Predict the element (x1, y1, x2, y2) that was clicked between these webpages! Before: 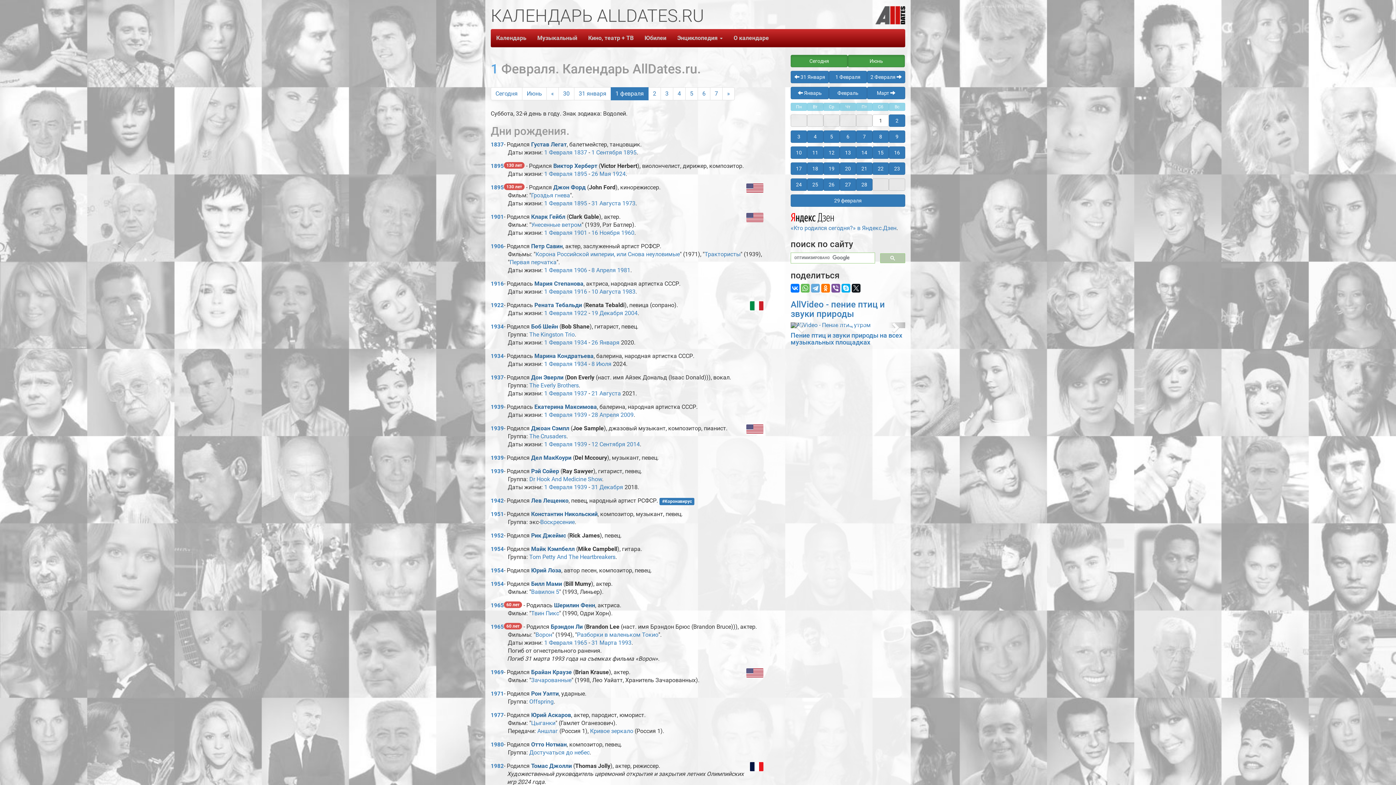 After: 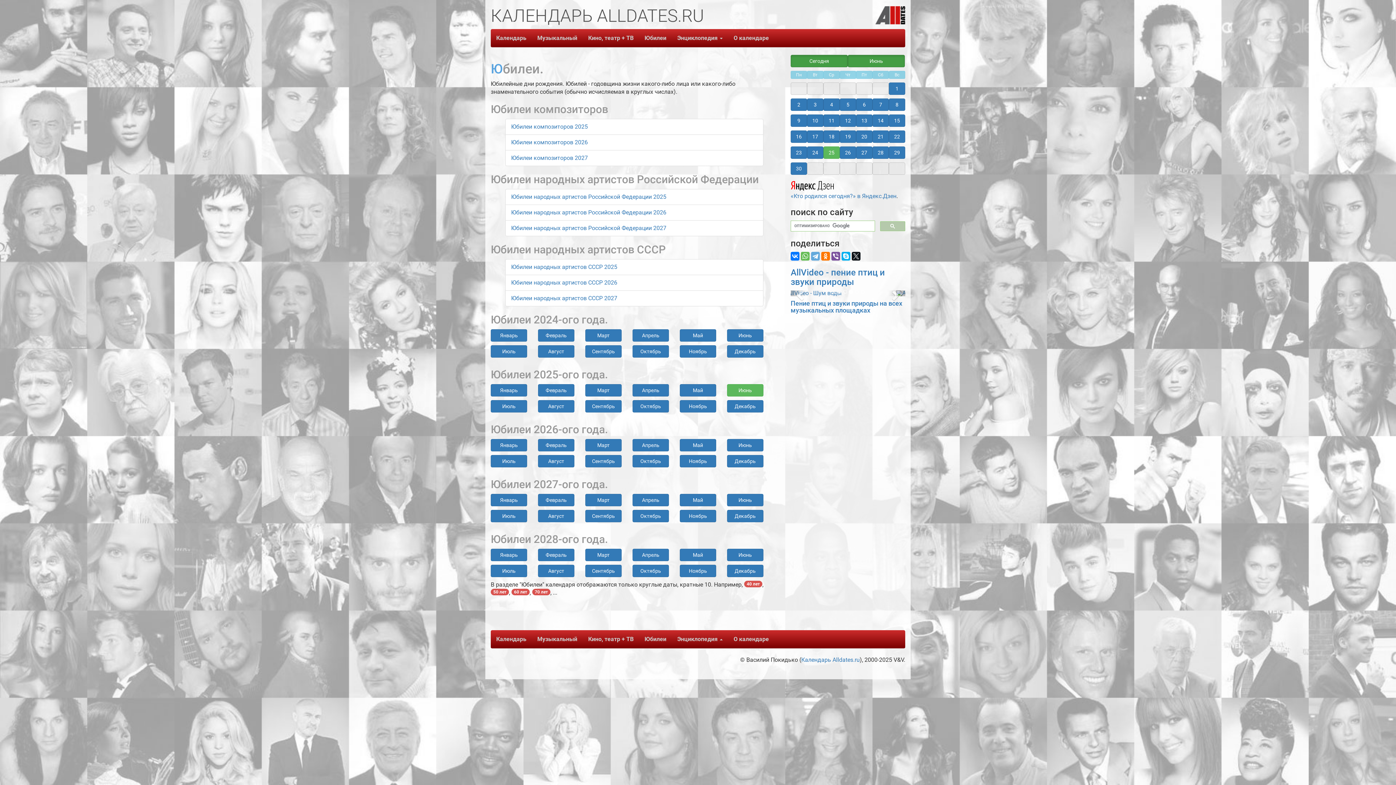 Action: bbox: (639, 29, 672, 47) label: Юбилеи